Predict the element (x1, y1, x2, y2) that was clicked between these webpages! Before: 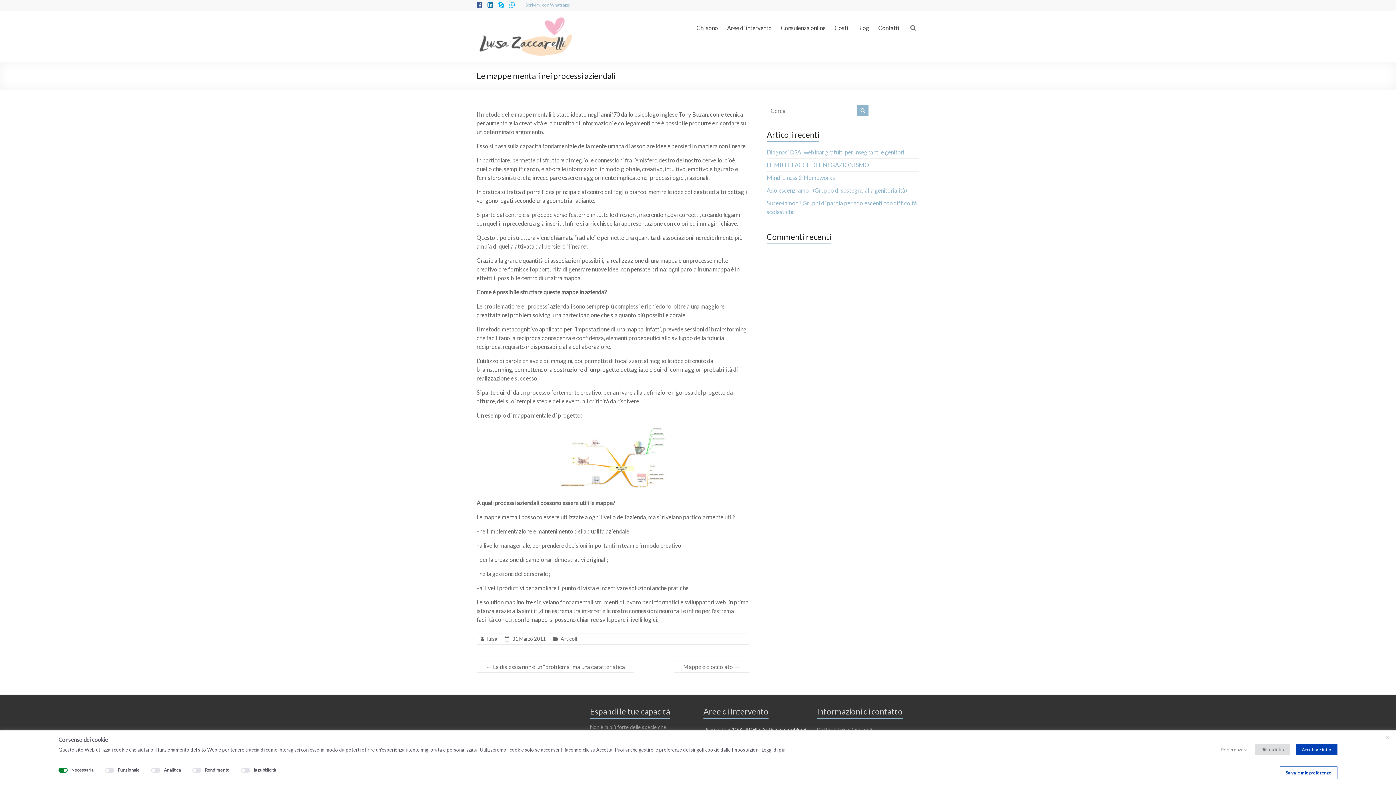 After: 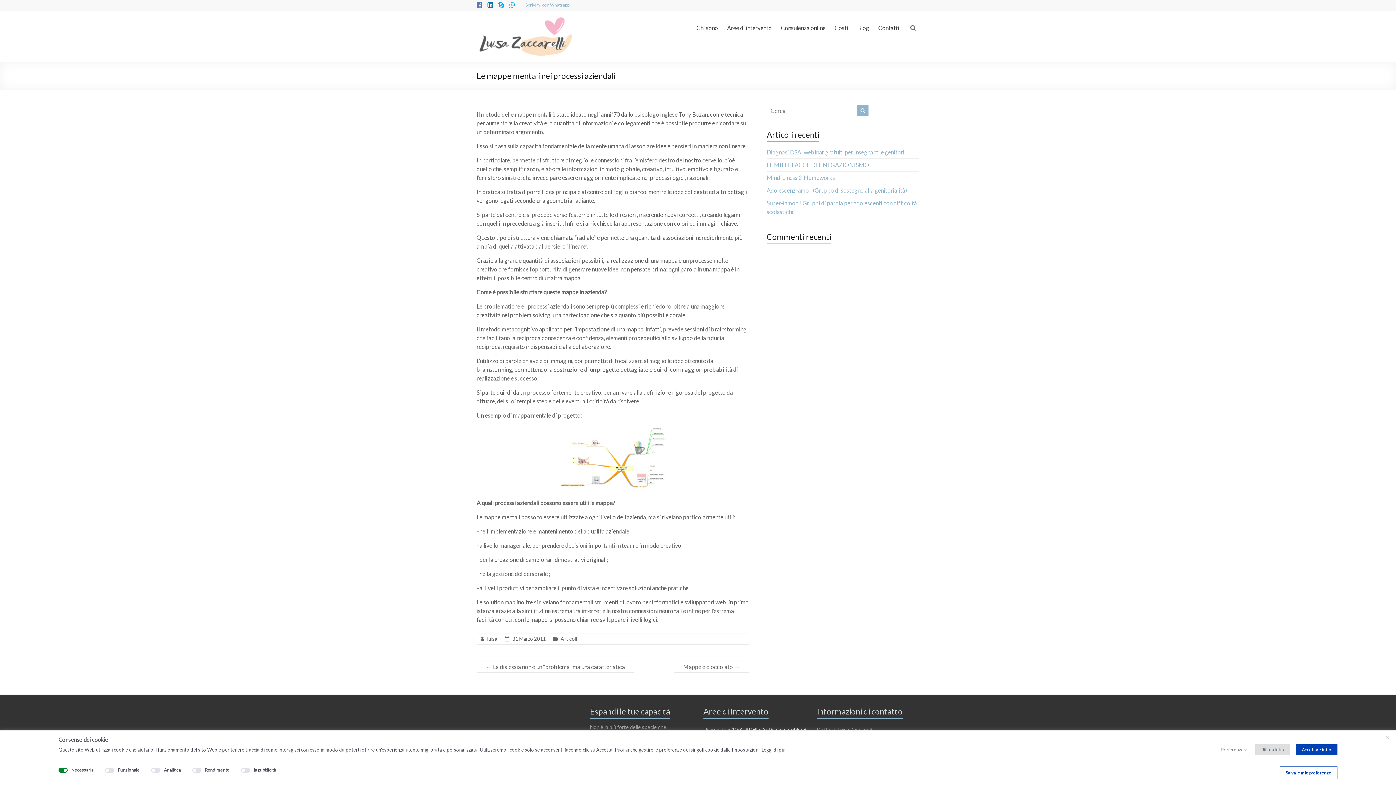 Action: bbox: (476, 1, 482, 8)